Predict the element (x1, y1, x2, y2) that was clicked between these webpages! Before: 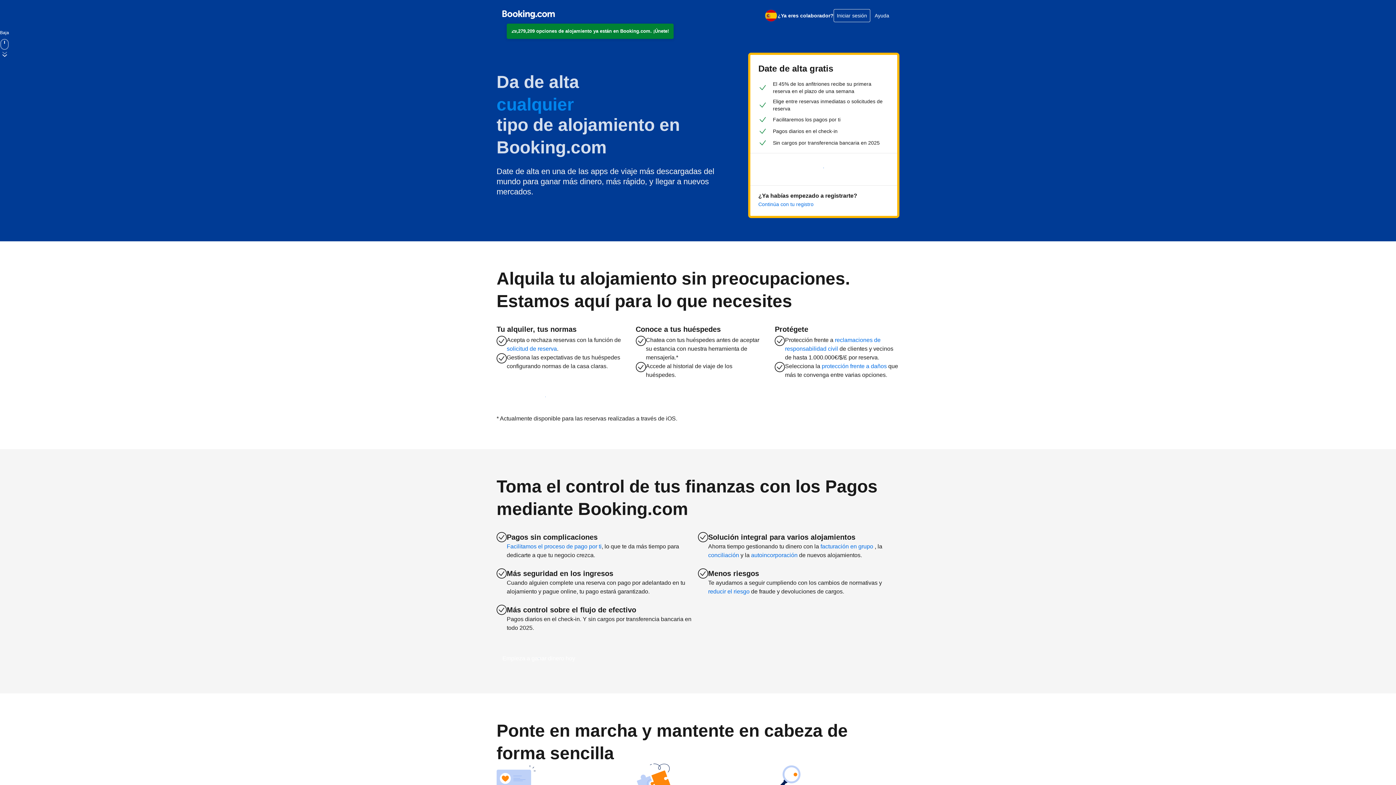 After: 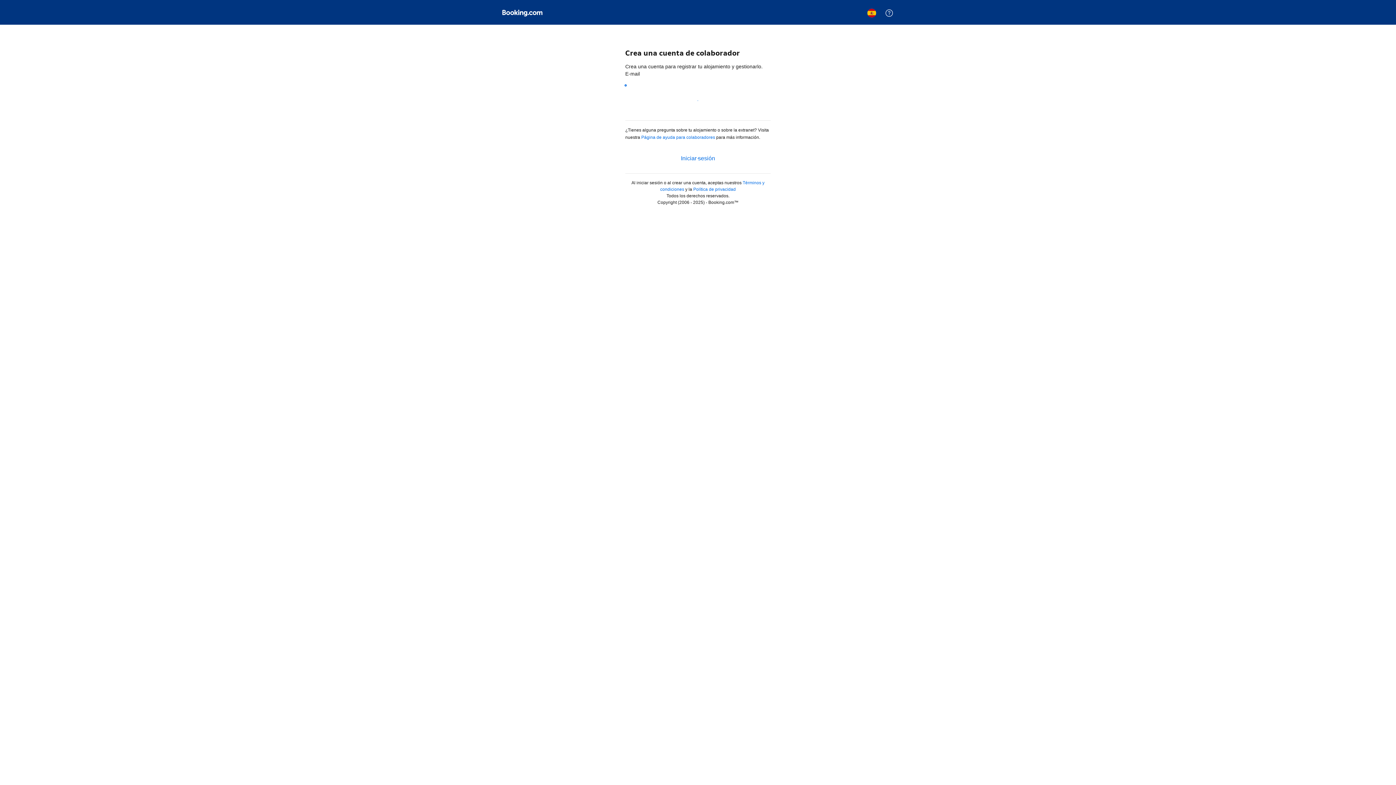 Action: bbox: (496, 650, 581, 667) label: Empieza a ganar dinero hoy